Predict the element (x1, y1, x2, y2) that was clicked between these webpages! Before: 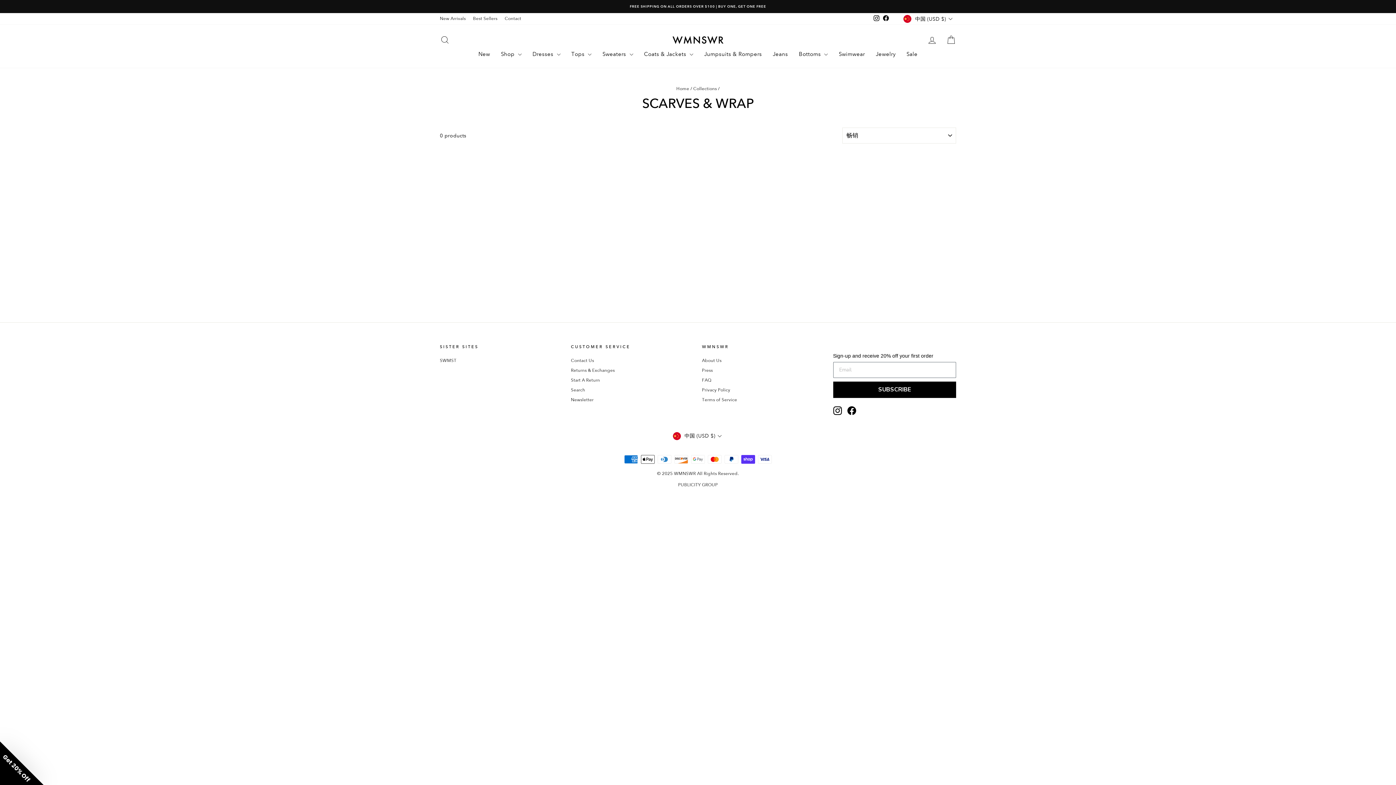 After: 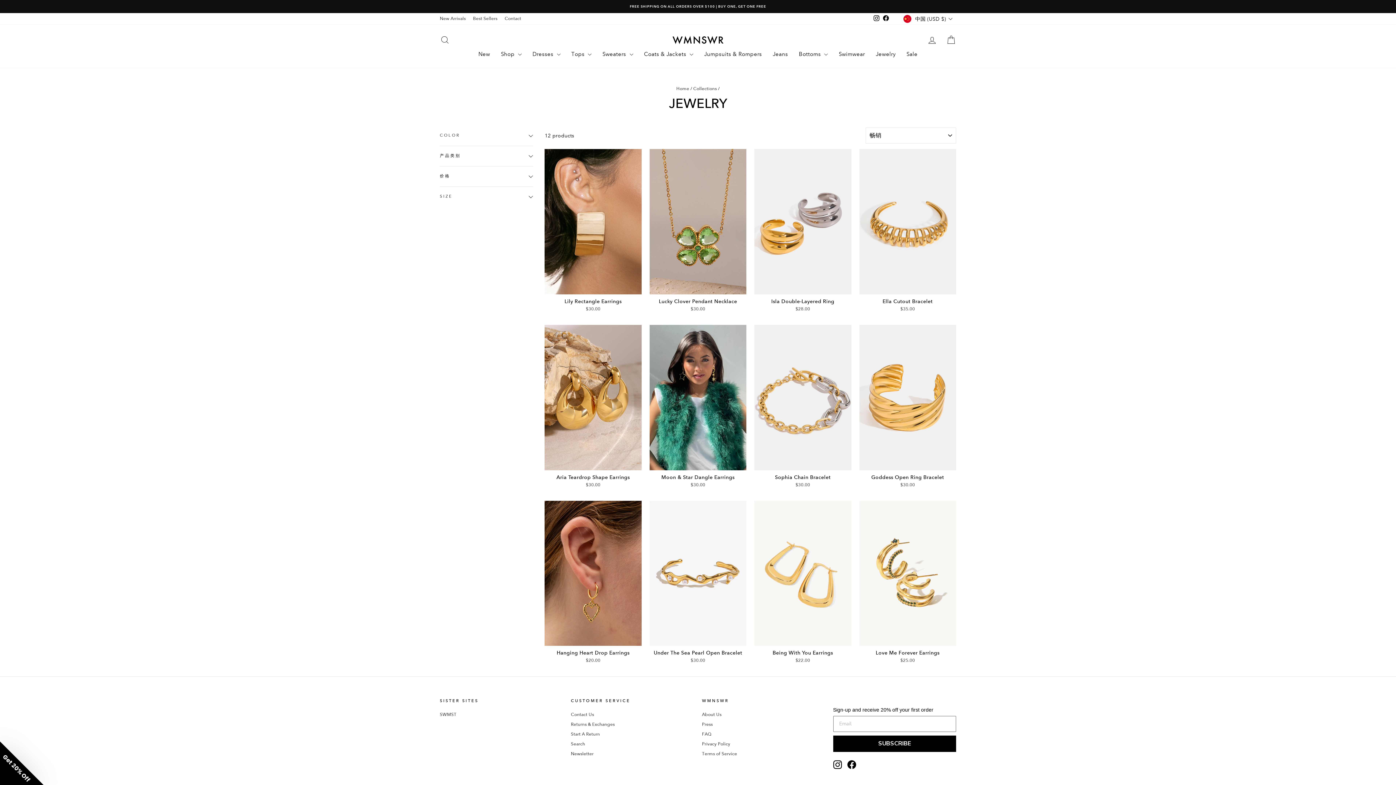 Action: bbox: (870, 47, 901, 60) label: Jewelry